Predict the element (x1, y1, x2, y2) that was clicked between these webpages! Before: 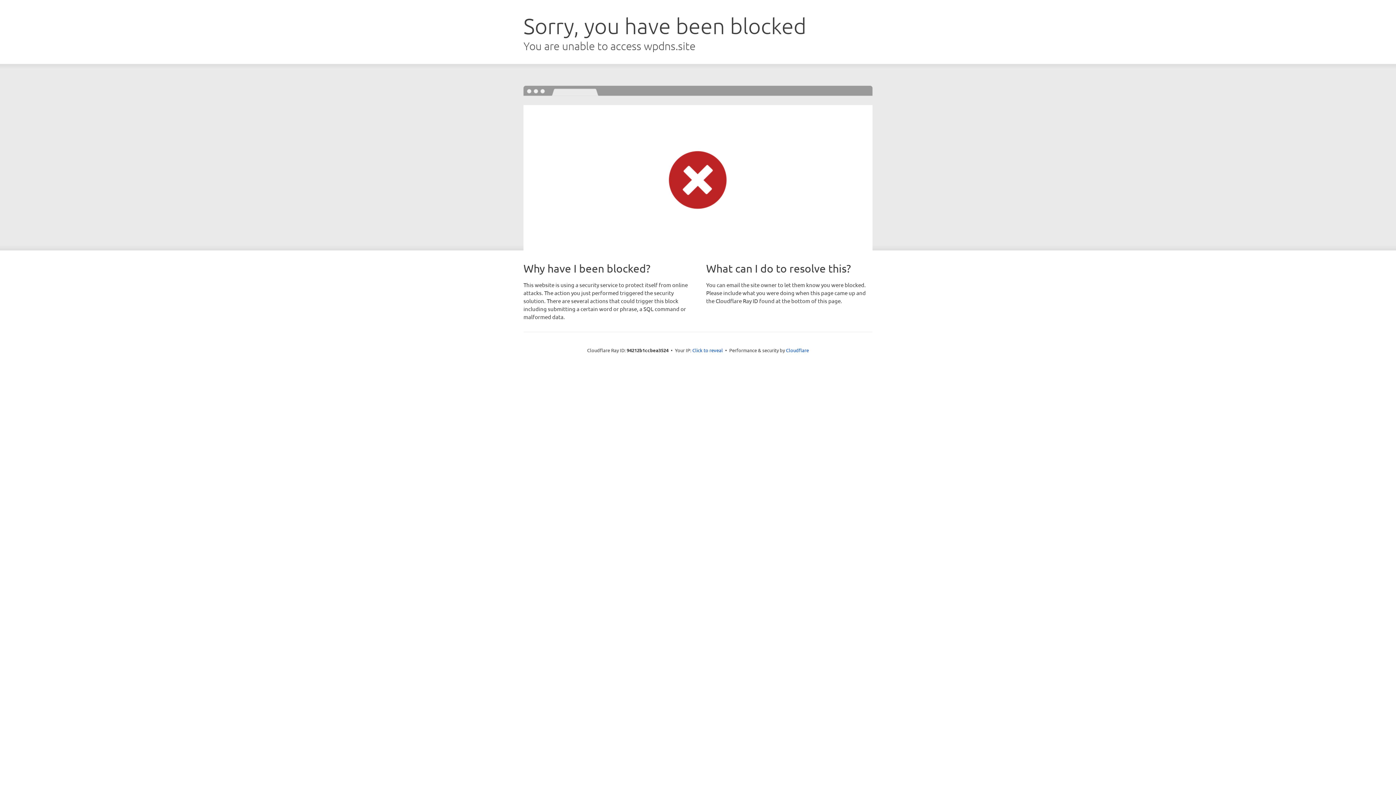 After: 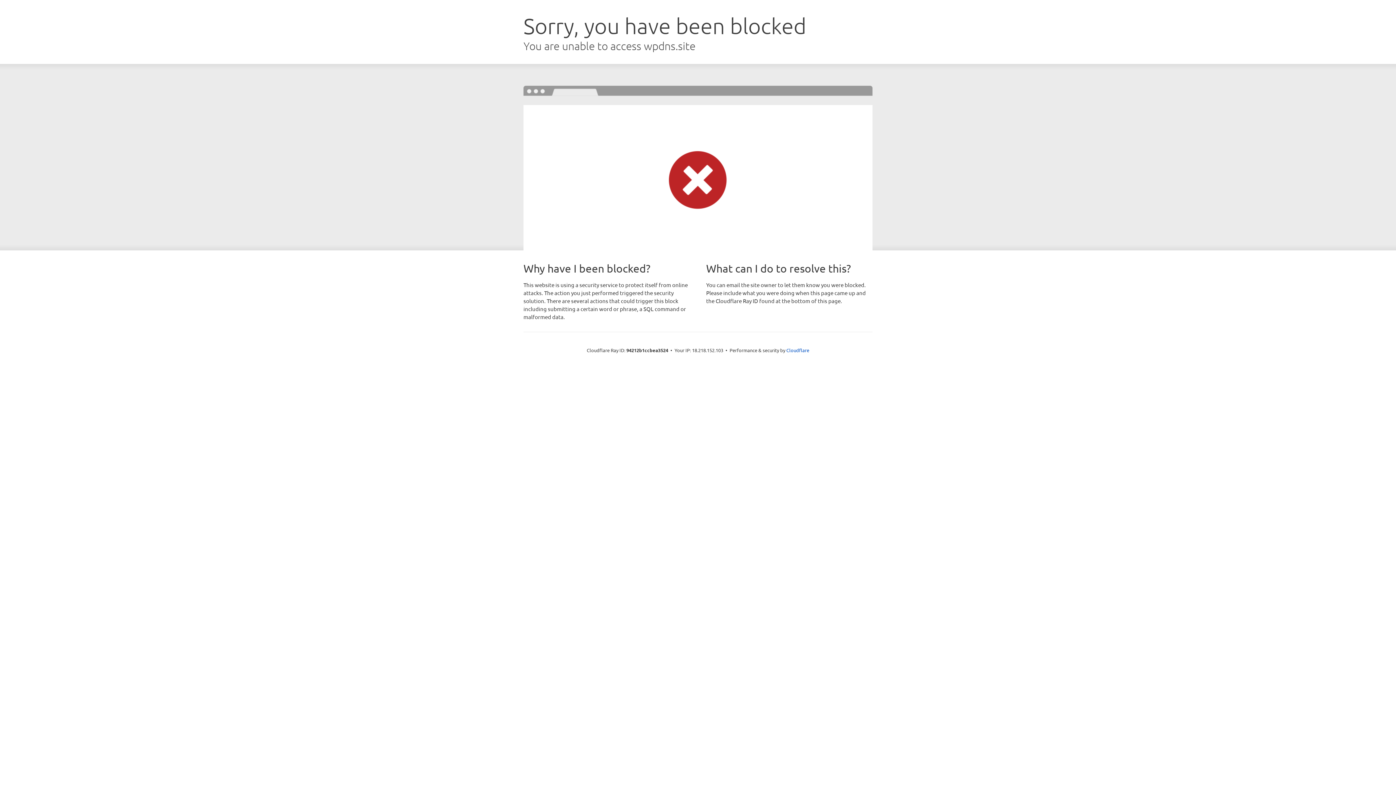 Action: bbox: (692, 346, 723, 353) label: Click to reveal